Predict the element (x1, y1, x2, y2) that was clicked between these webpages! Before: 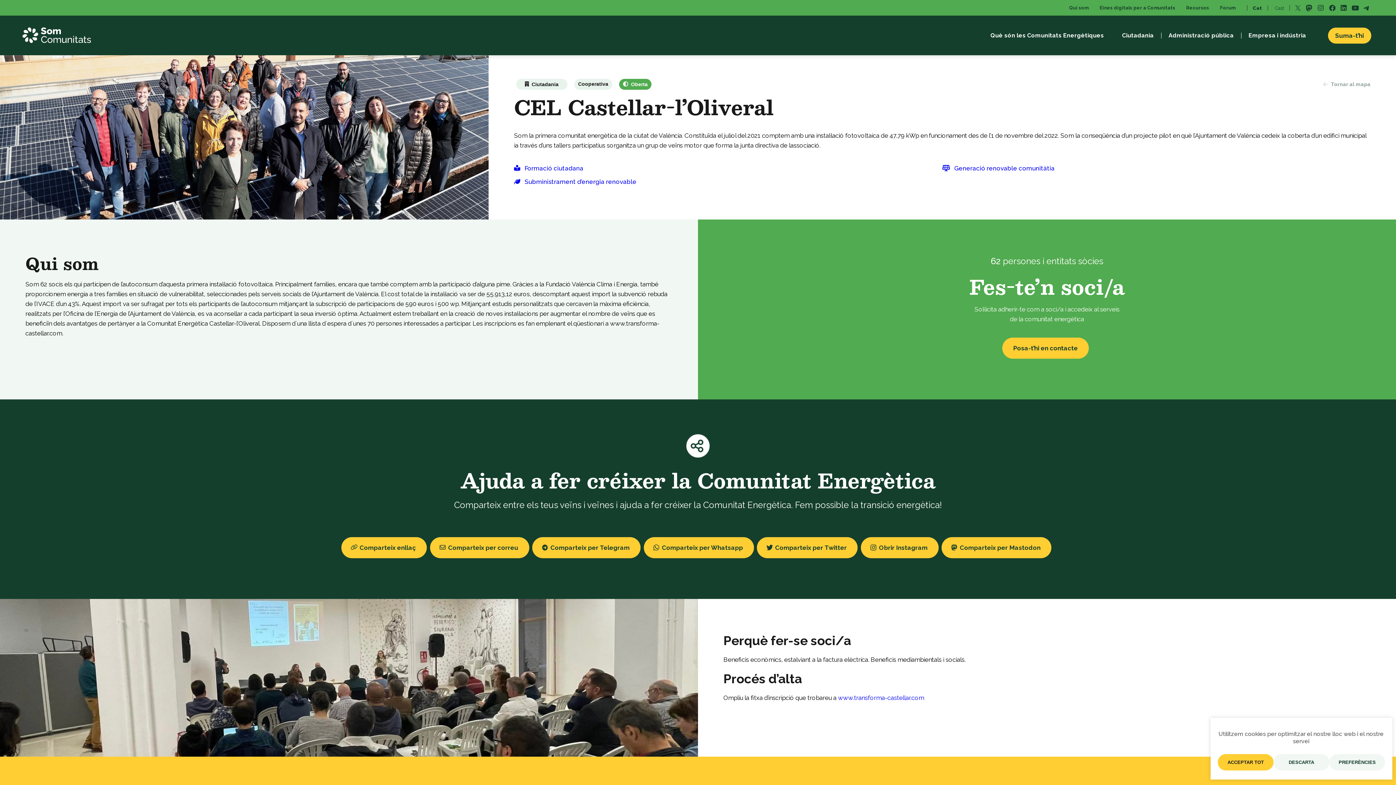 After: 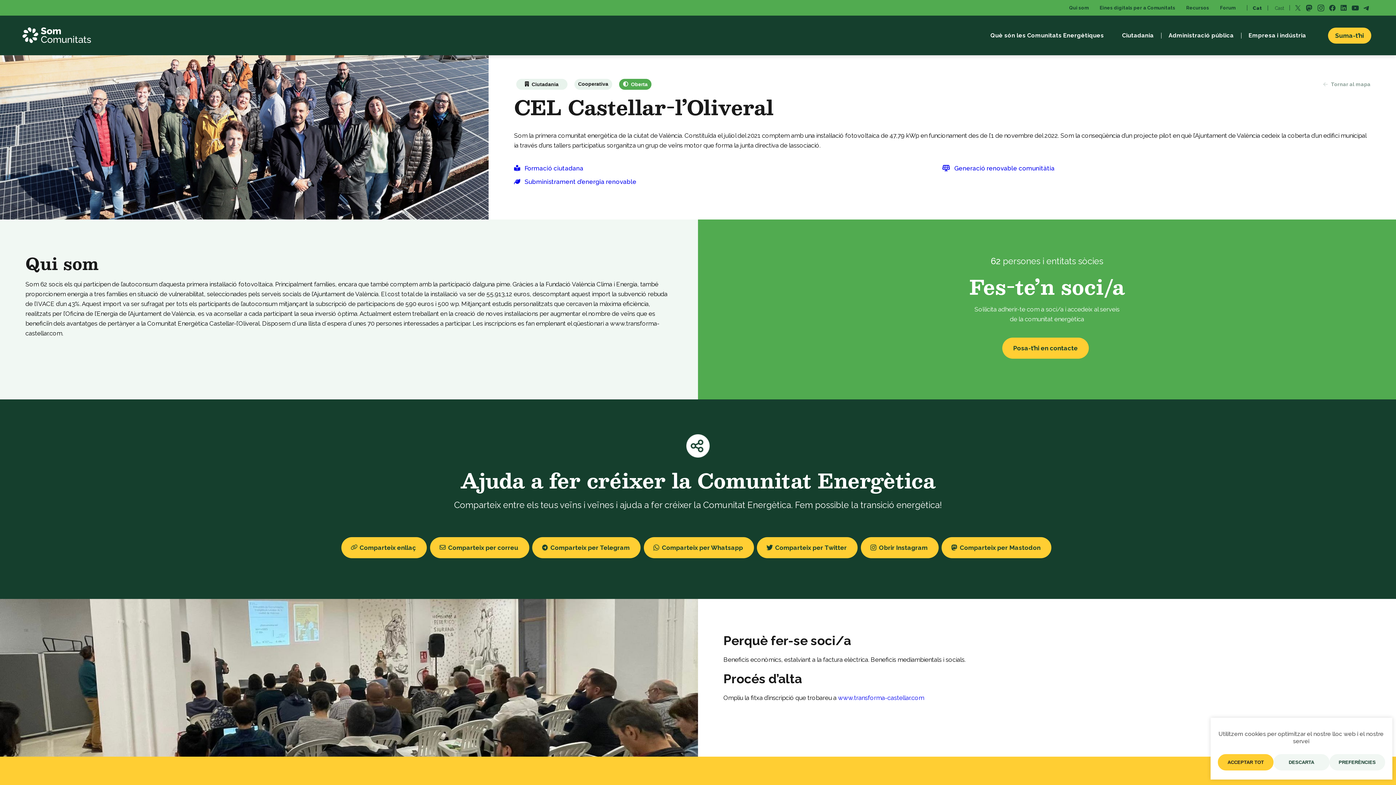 Action: bbox: (1317, 3, 1324, 11) label: Instagram